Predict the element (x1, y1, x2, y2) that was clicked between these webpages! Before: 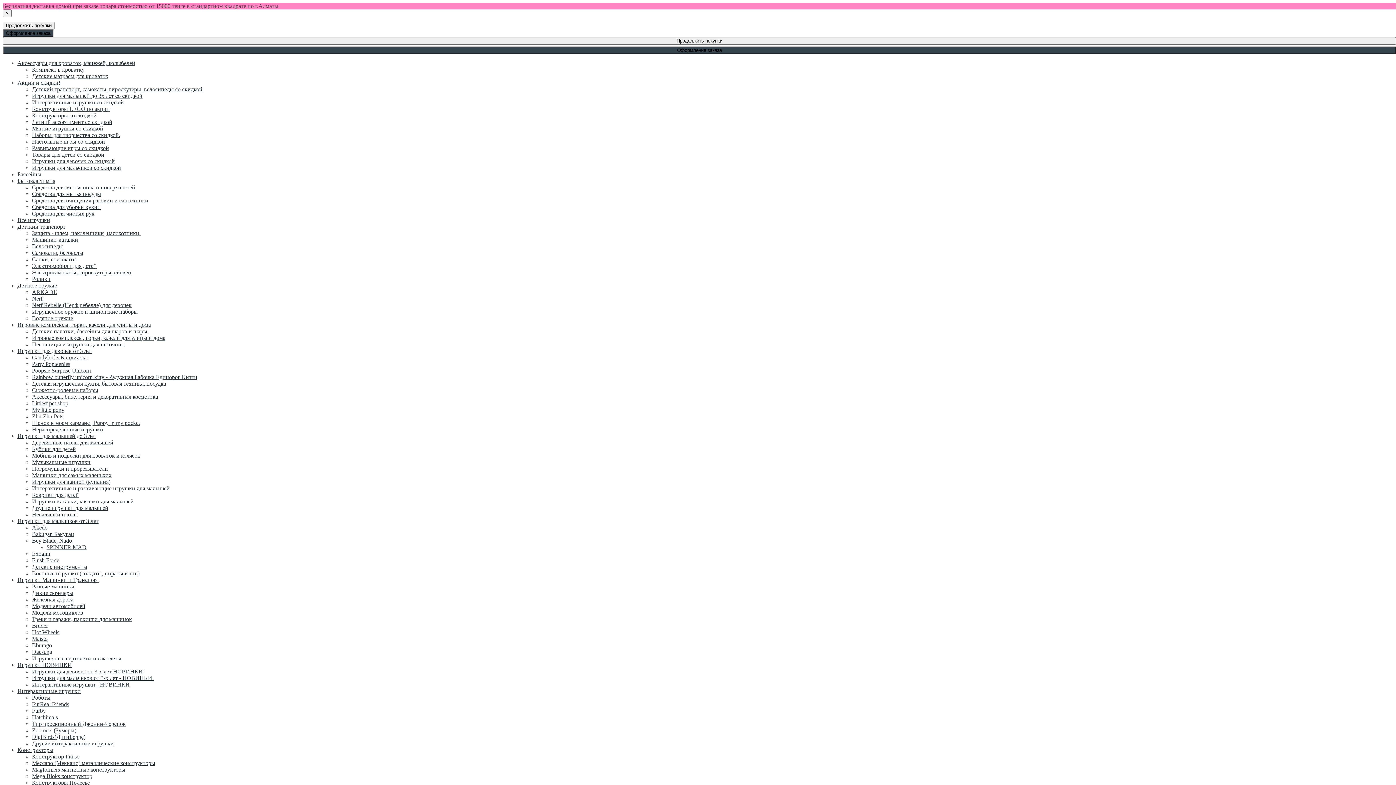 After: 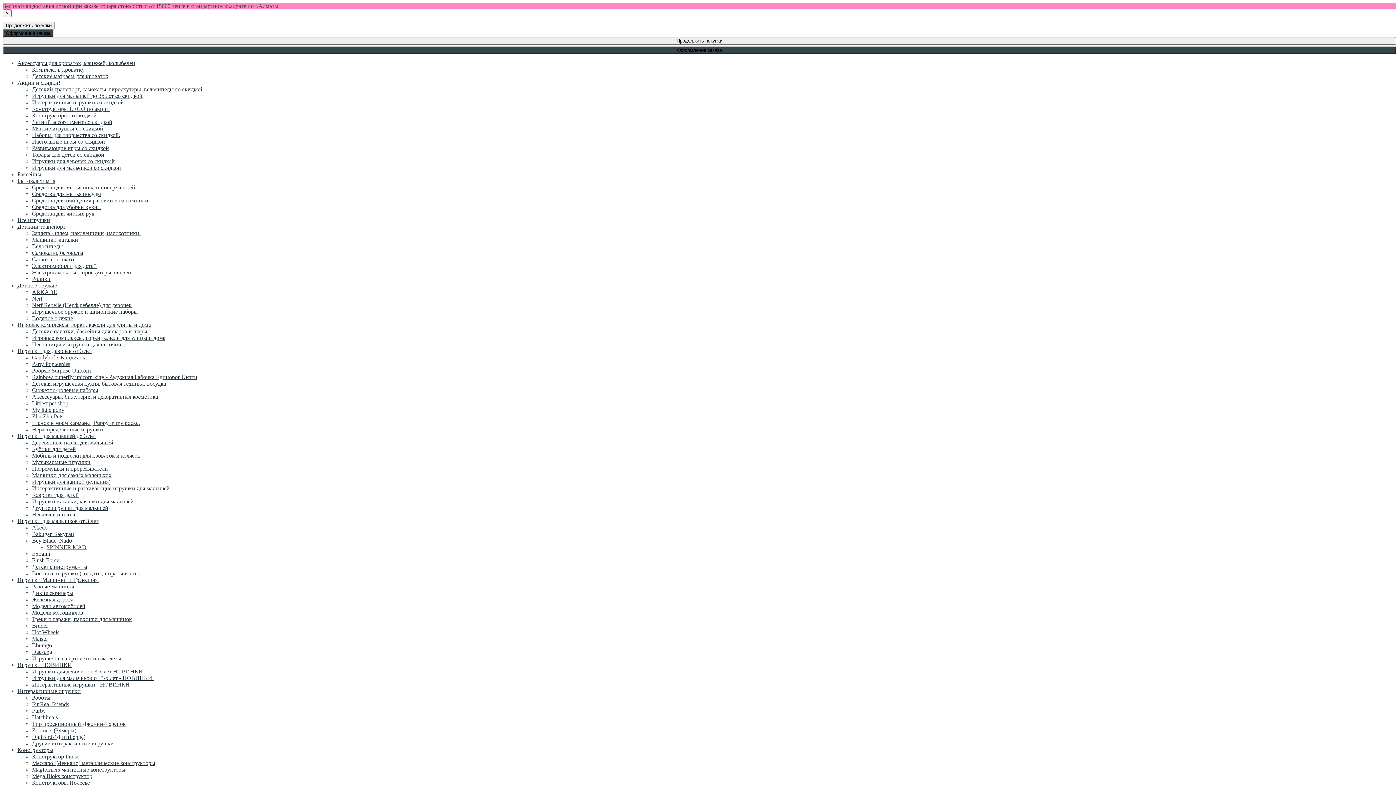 Action: bbox: (32, 524, 47, 530) label: Akedo